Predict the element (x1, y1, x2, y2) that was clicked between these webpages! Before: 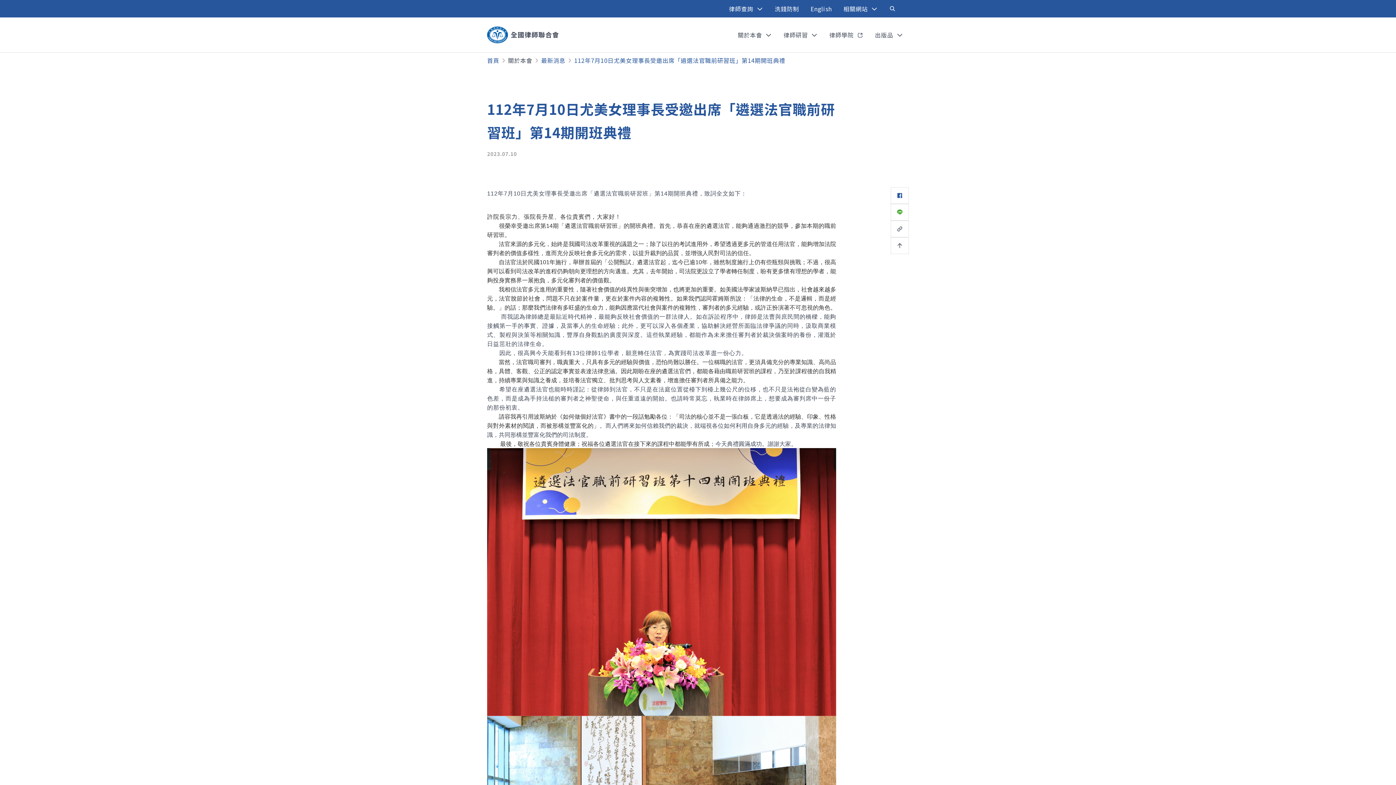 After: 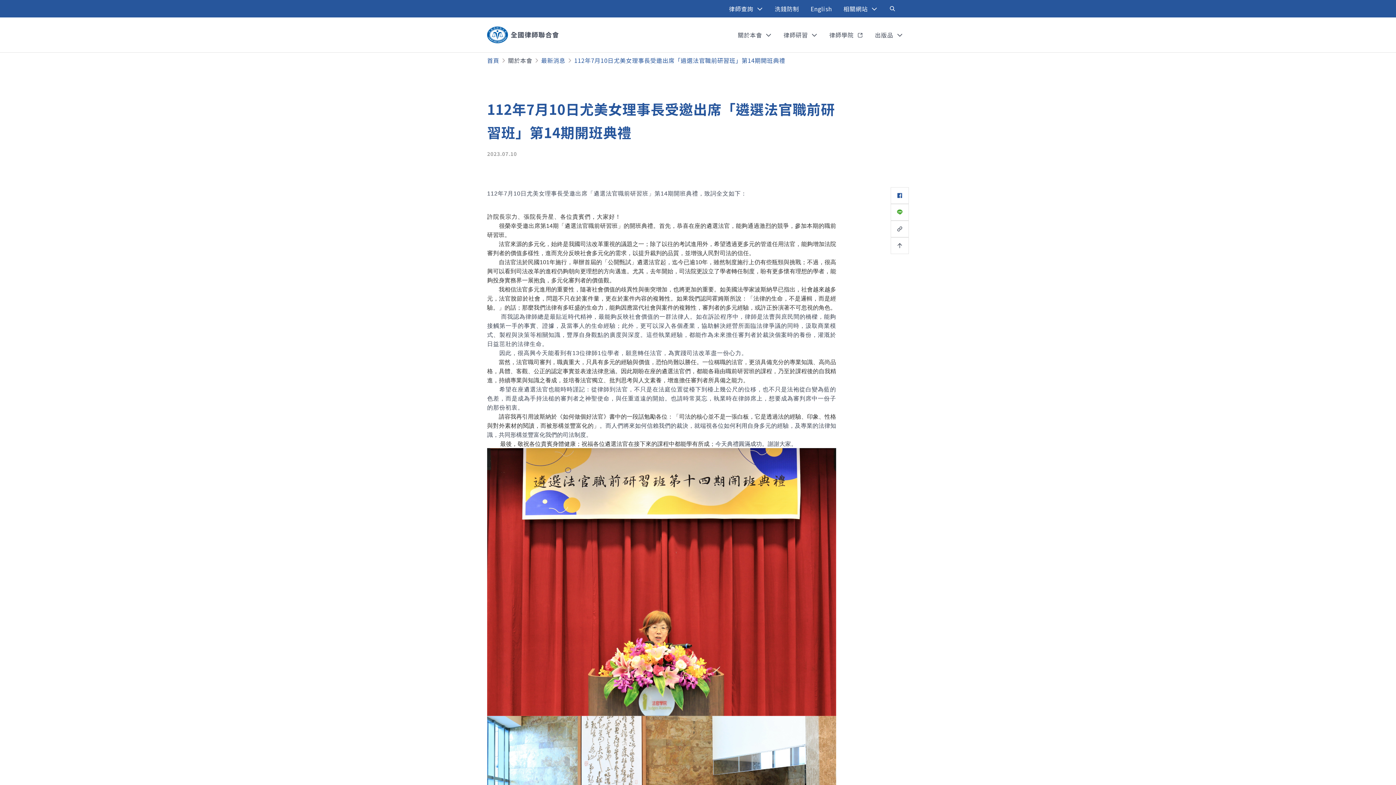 Action: bbox: (890, 187, 909, 204)